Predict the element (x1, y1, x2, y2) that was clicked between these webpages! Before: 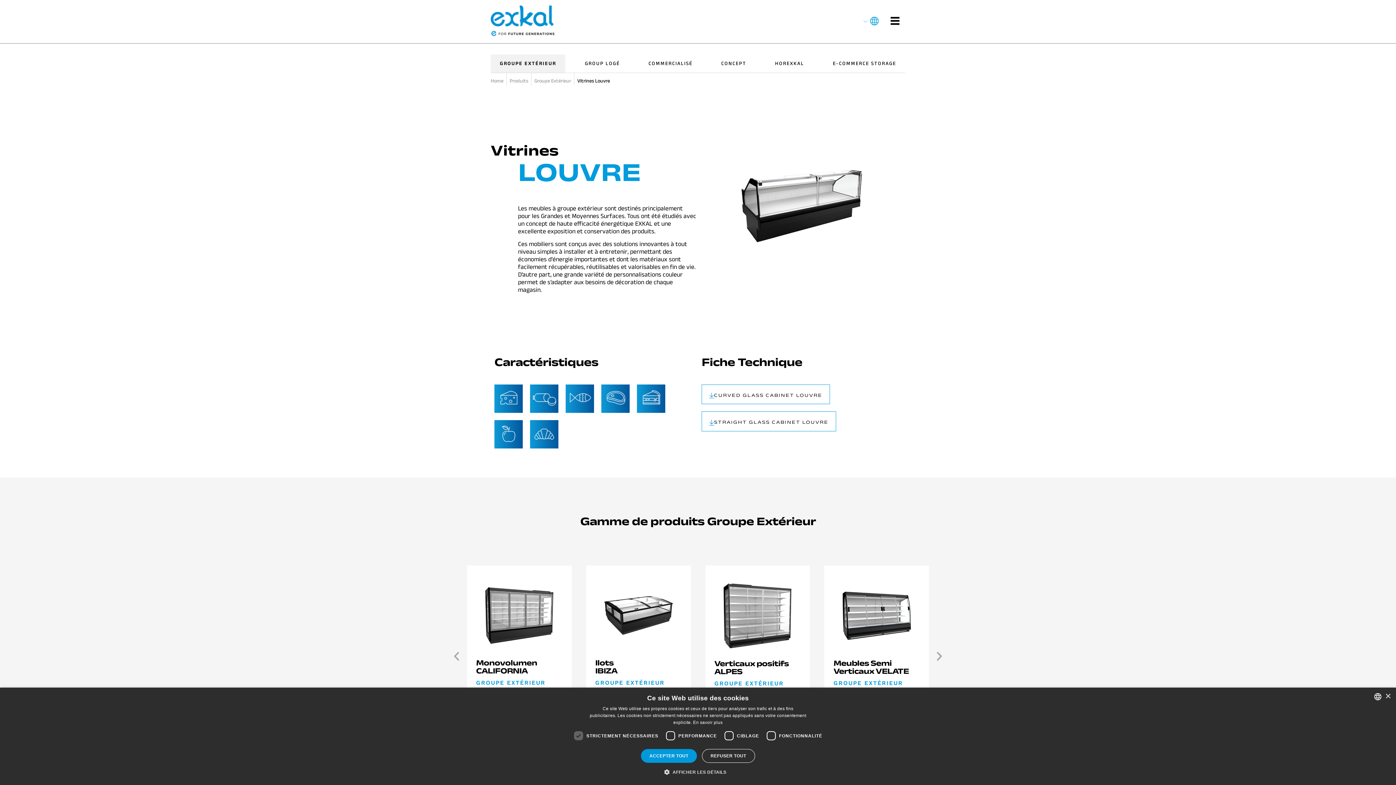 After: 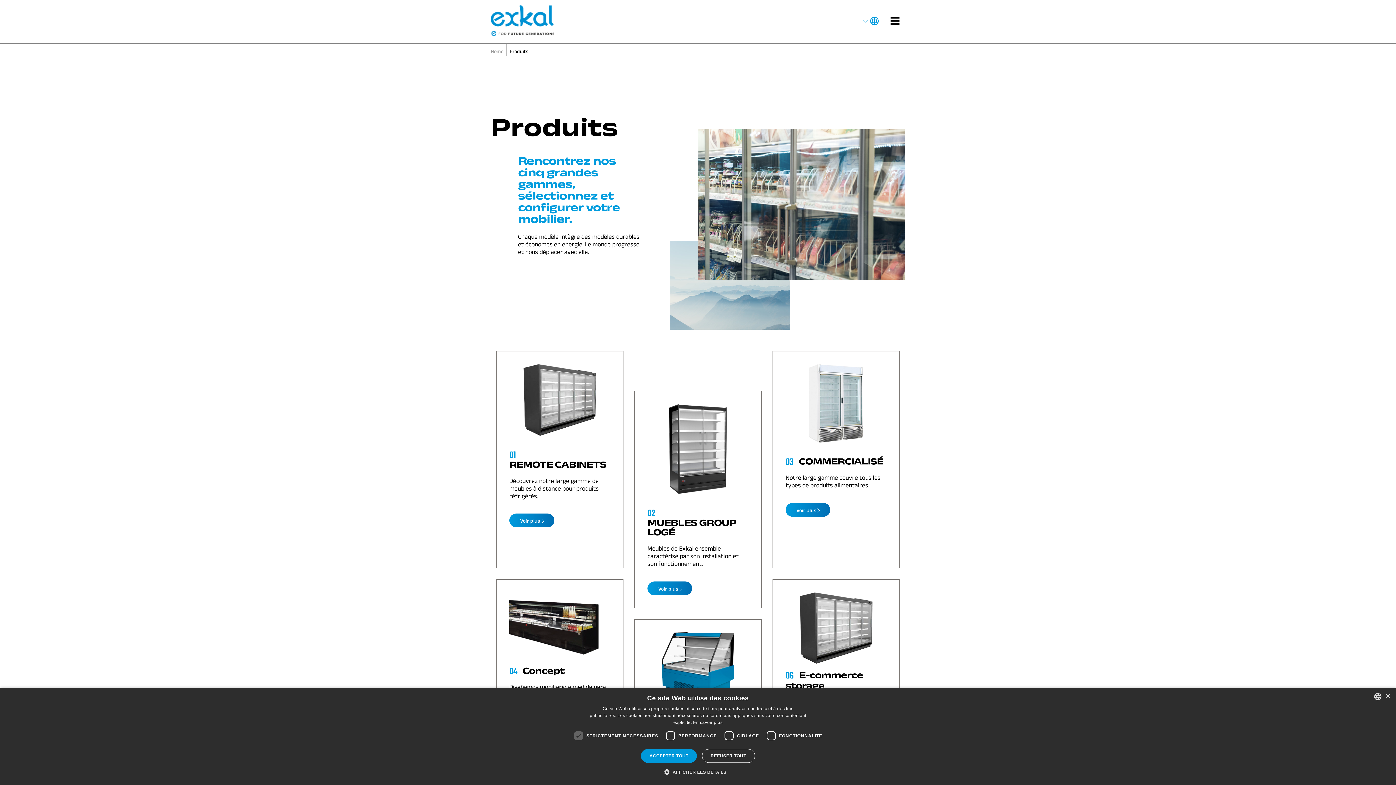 Action: bbox: (509, 73, 528, 85) label: Produits